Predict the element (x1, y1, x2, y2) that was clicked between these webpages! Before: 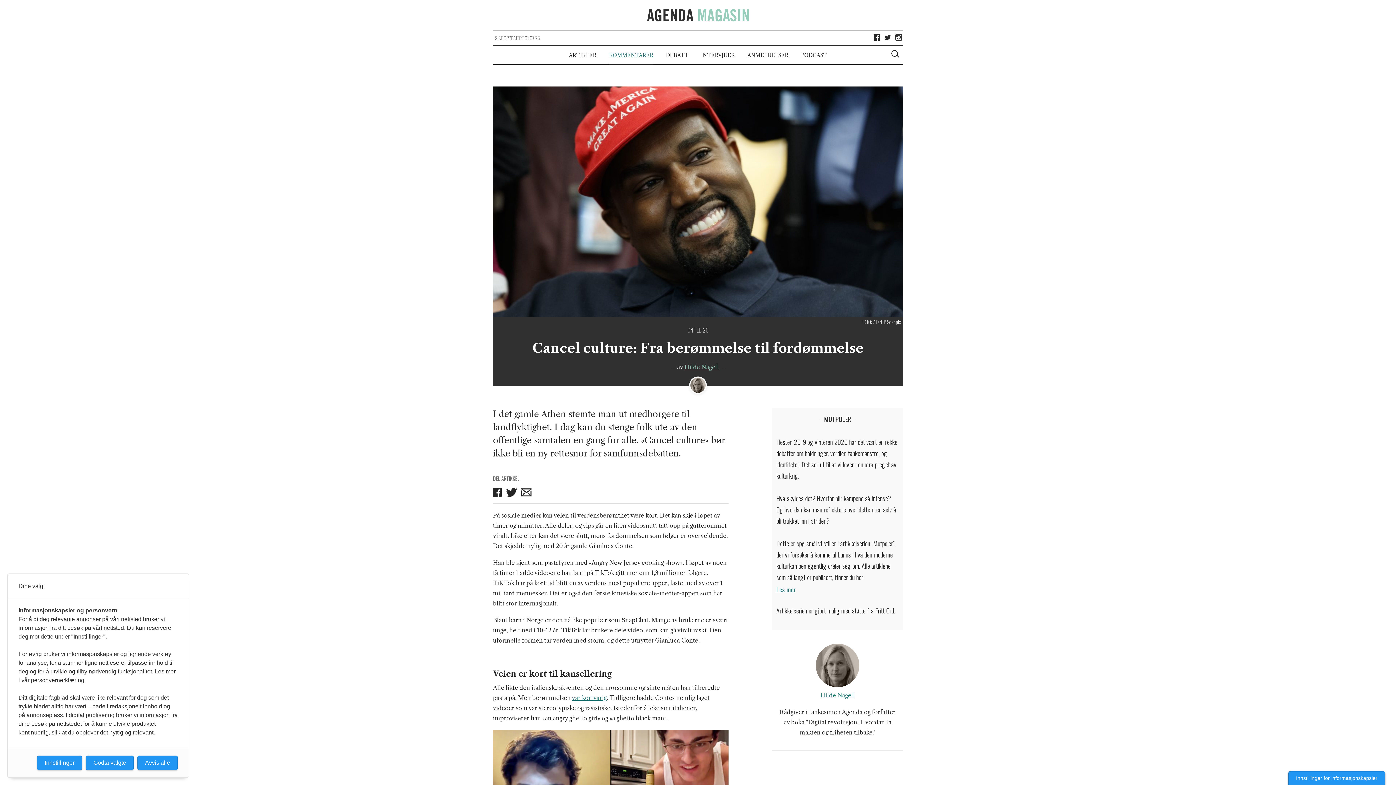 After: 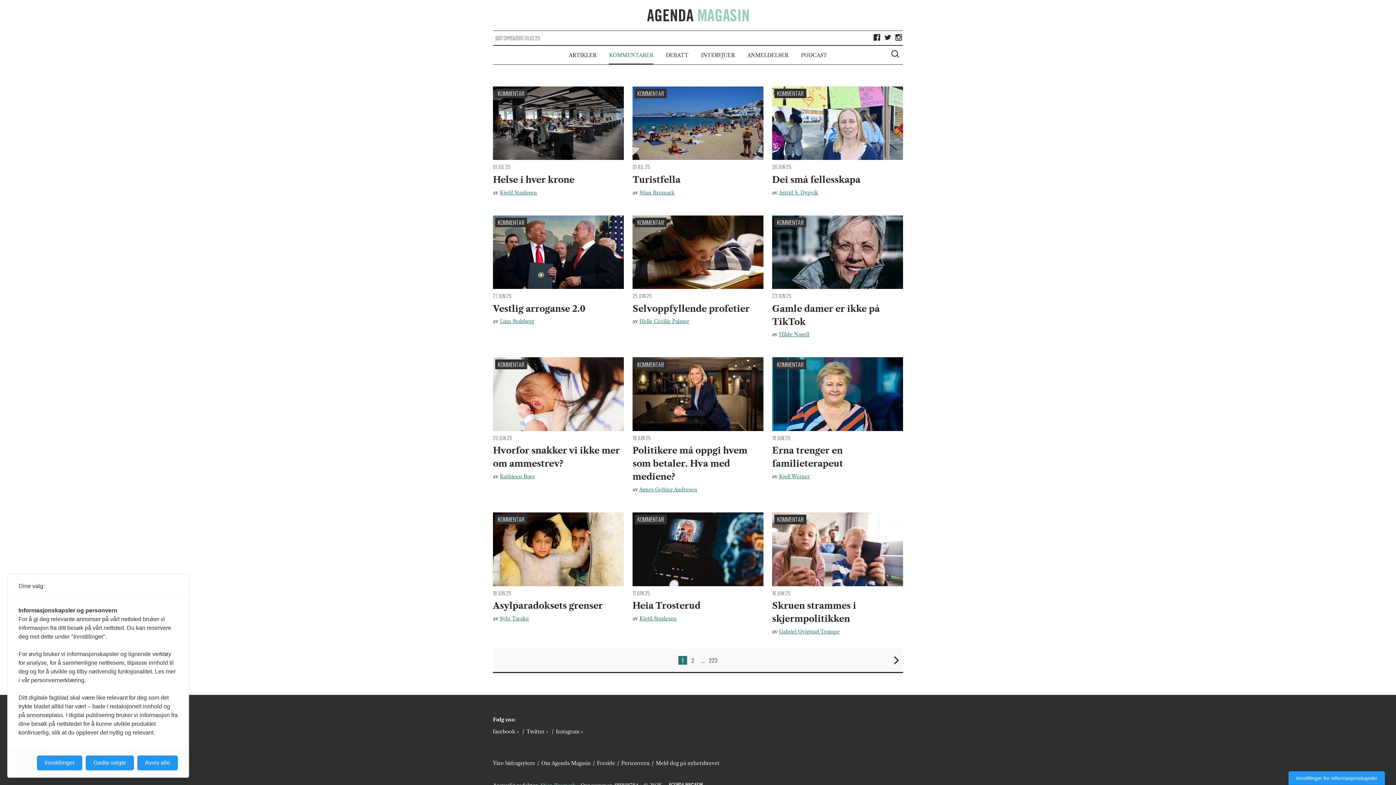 Action: label: KOMMENTARER bbox: (609, 45, 653, 64)